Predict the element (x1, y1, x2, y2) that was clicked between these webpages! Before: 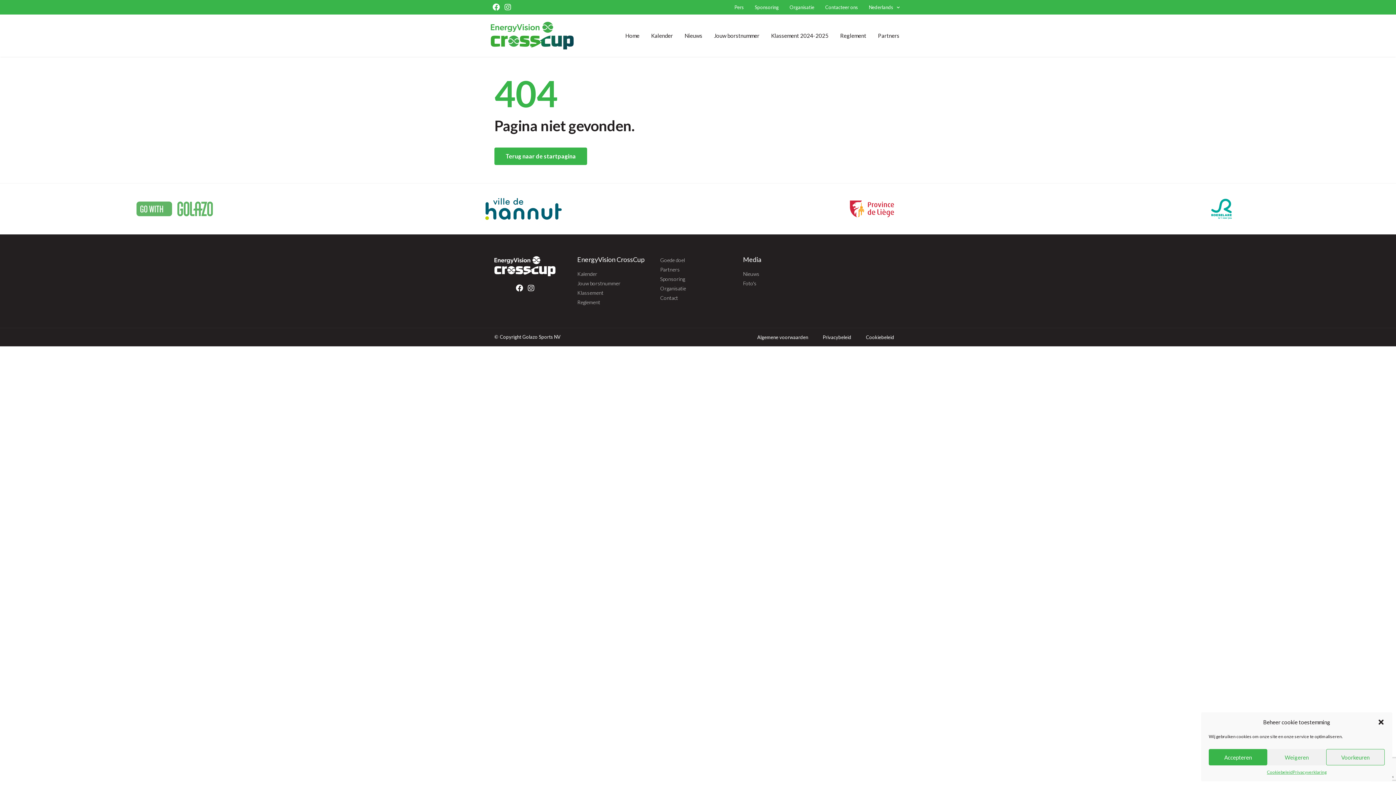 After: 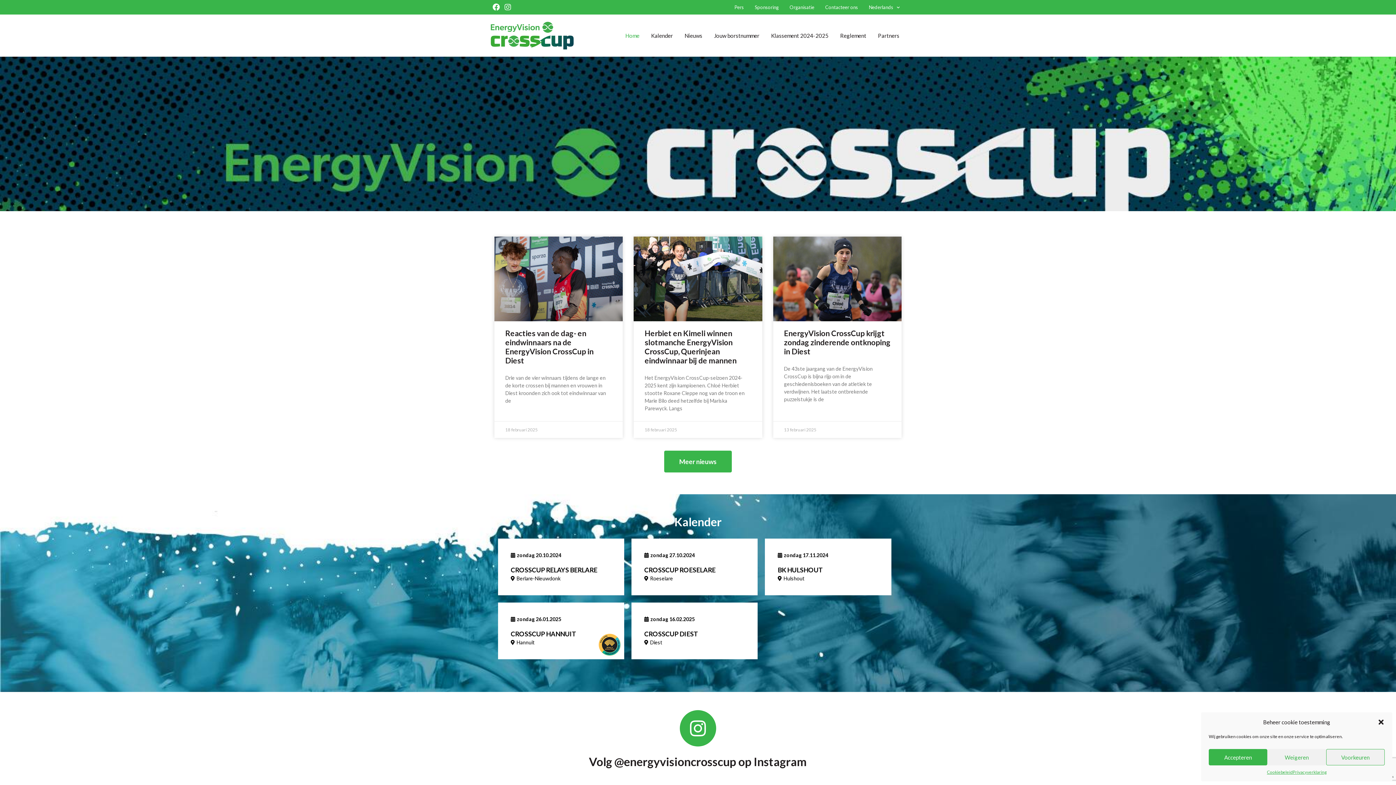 Action: bbox: (494, 256, 555, 276)